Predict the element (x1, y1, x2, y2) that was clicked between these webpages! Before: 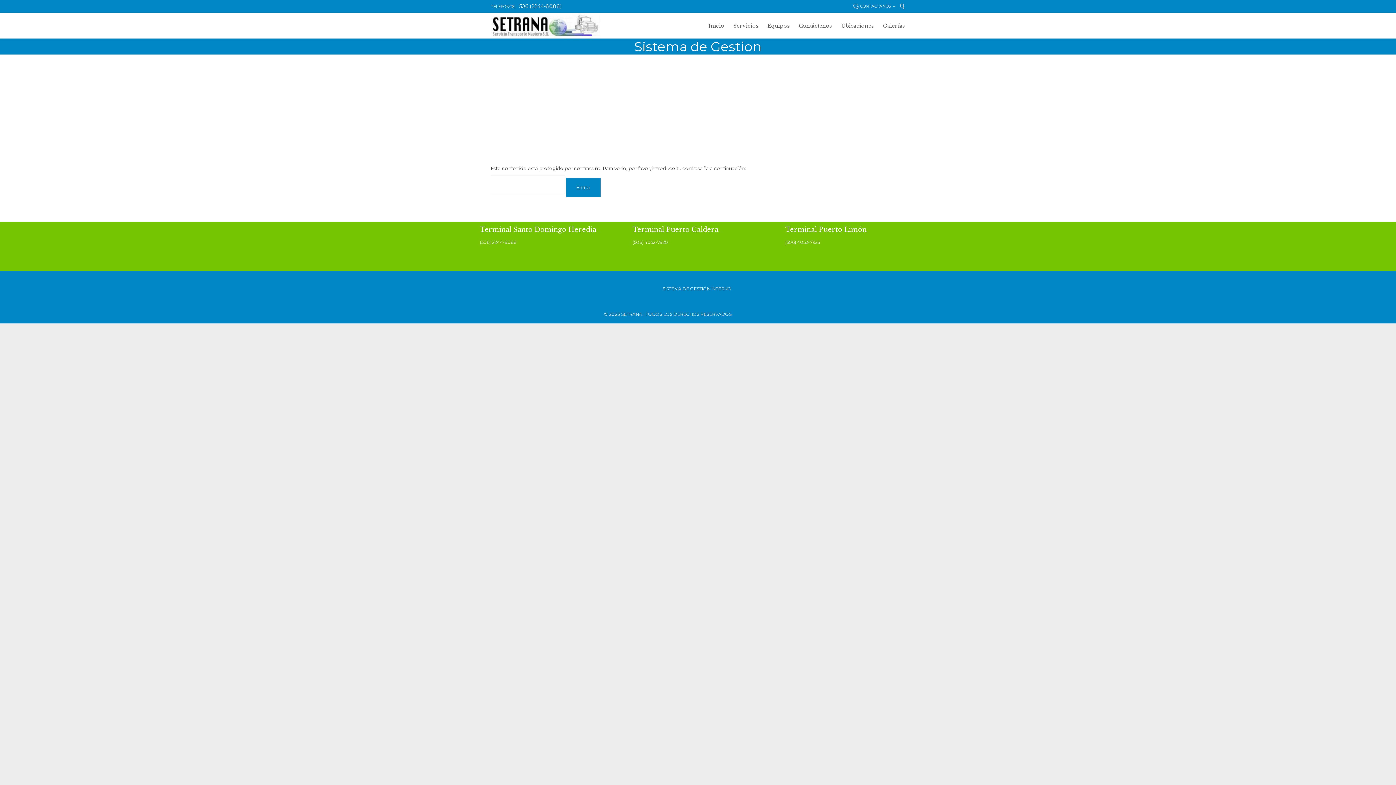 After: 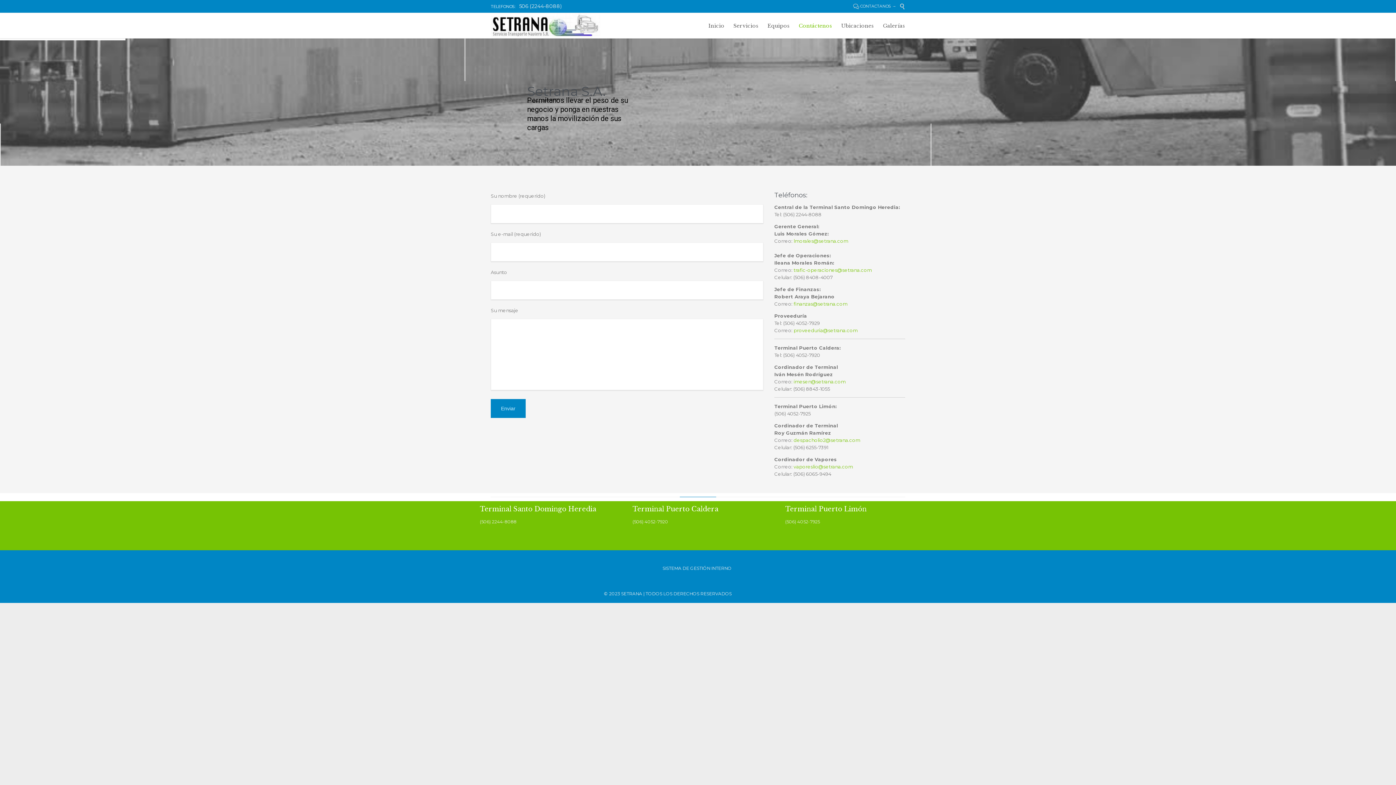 Action: label:  CONTACTANOS → bbox: (853, 3, 896, 8)